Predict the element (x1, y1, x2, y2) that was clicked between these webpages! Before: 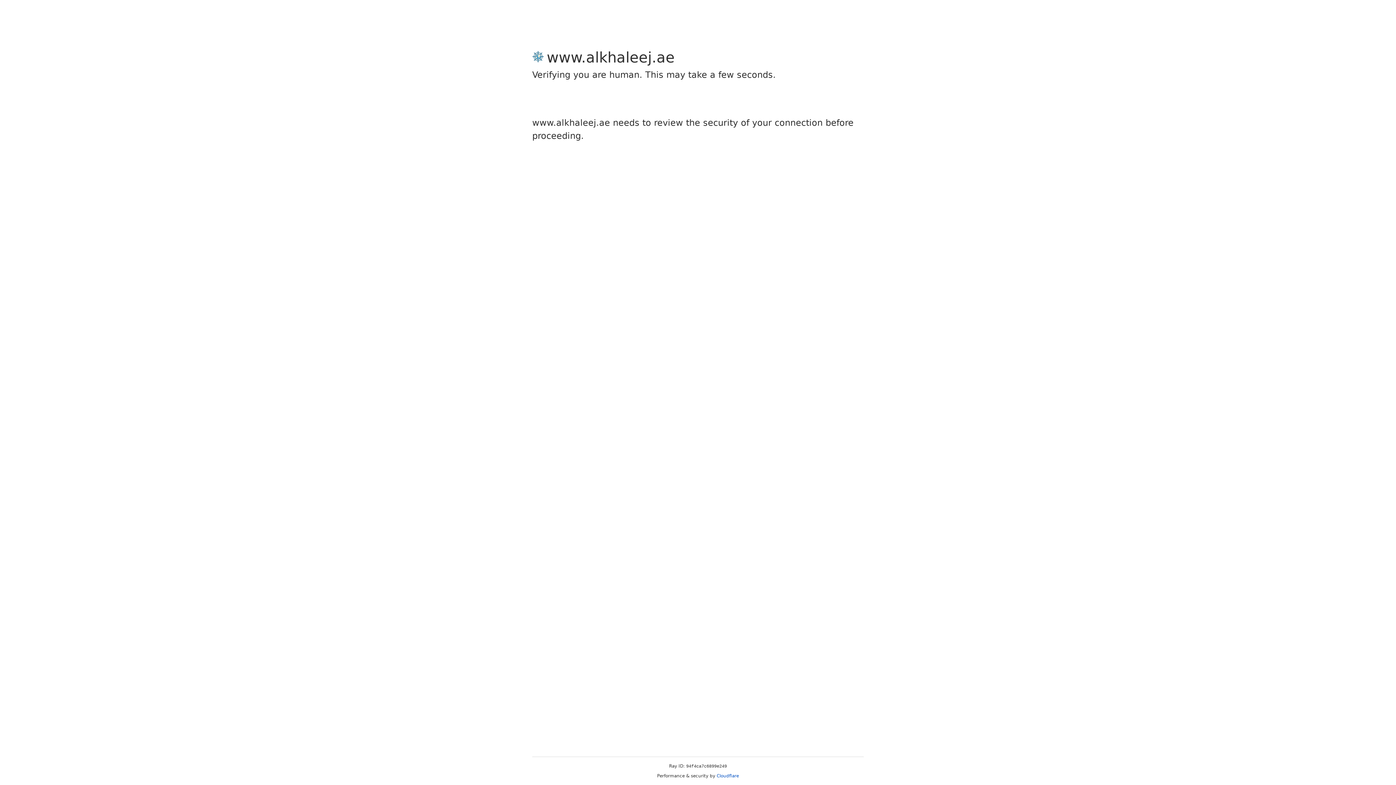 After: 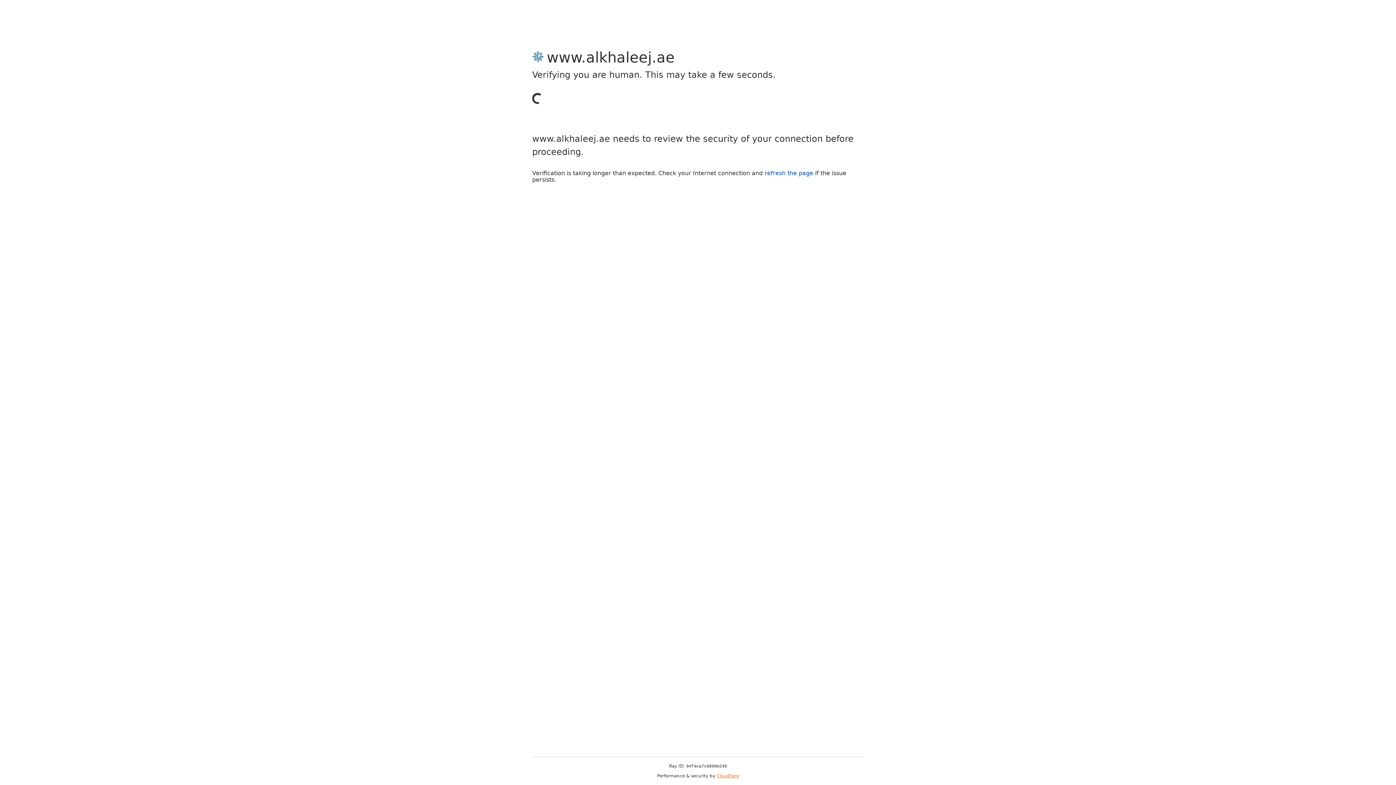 Action: bbox: (716, 773, 739, 778) label: Cloudflare